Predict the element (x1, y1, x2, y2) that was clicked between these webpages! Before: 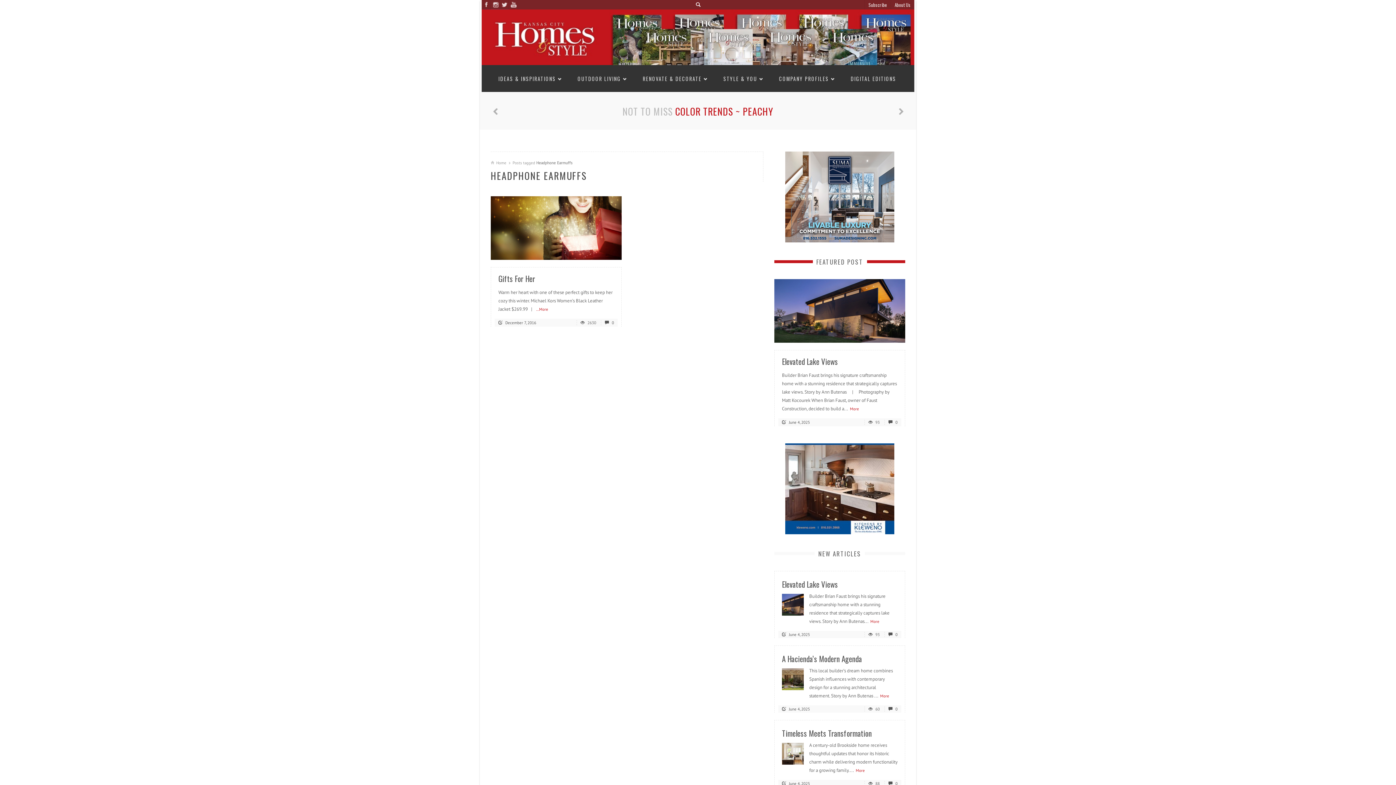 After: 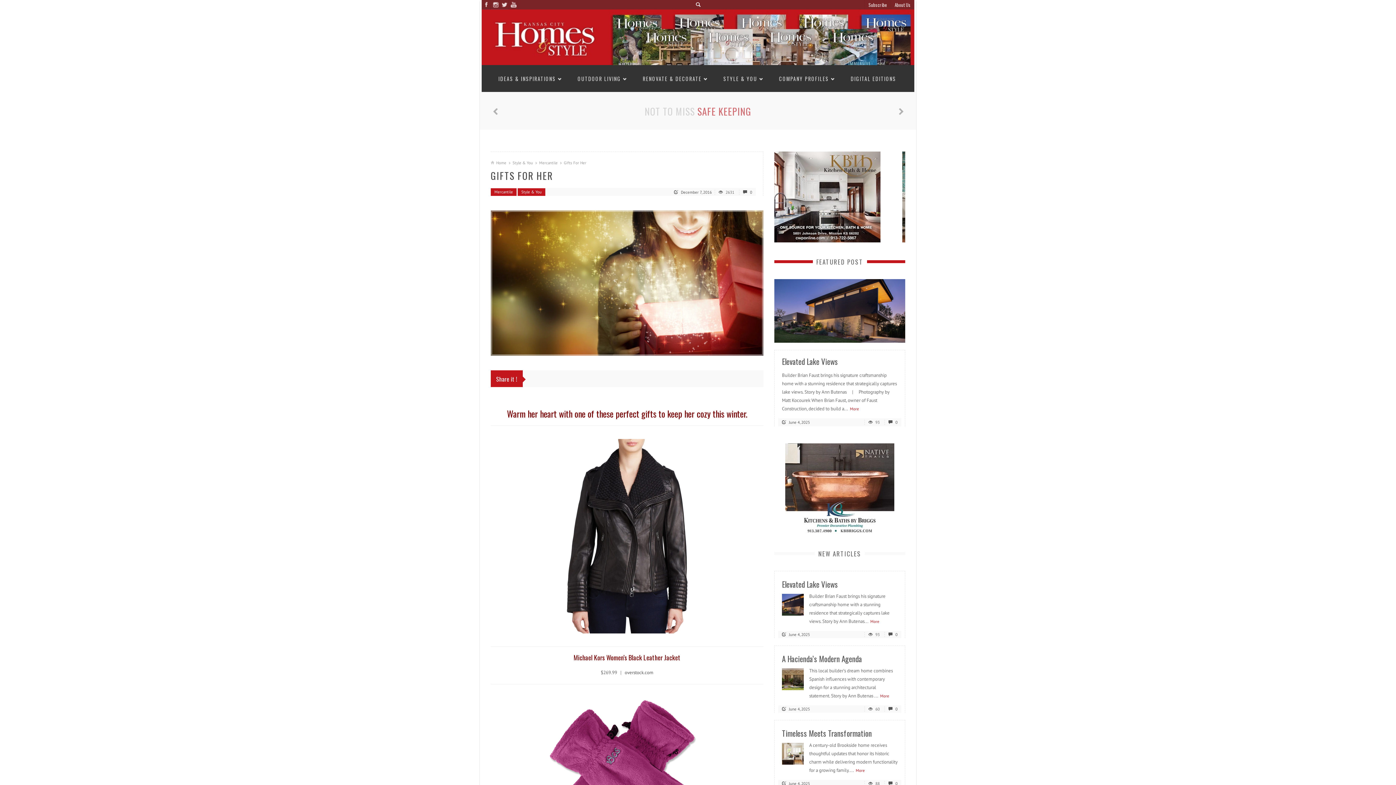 Action: bbox: (605, 320, 614, 325) label:  0